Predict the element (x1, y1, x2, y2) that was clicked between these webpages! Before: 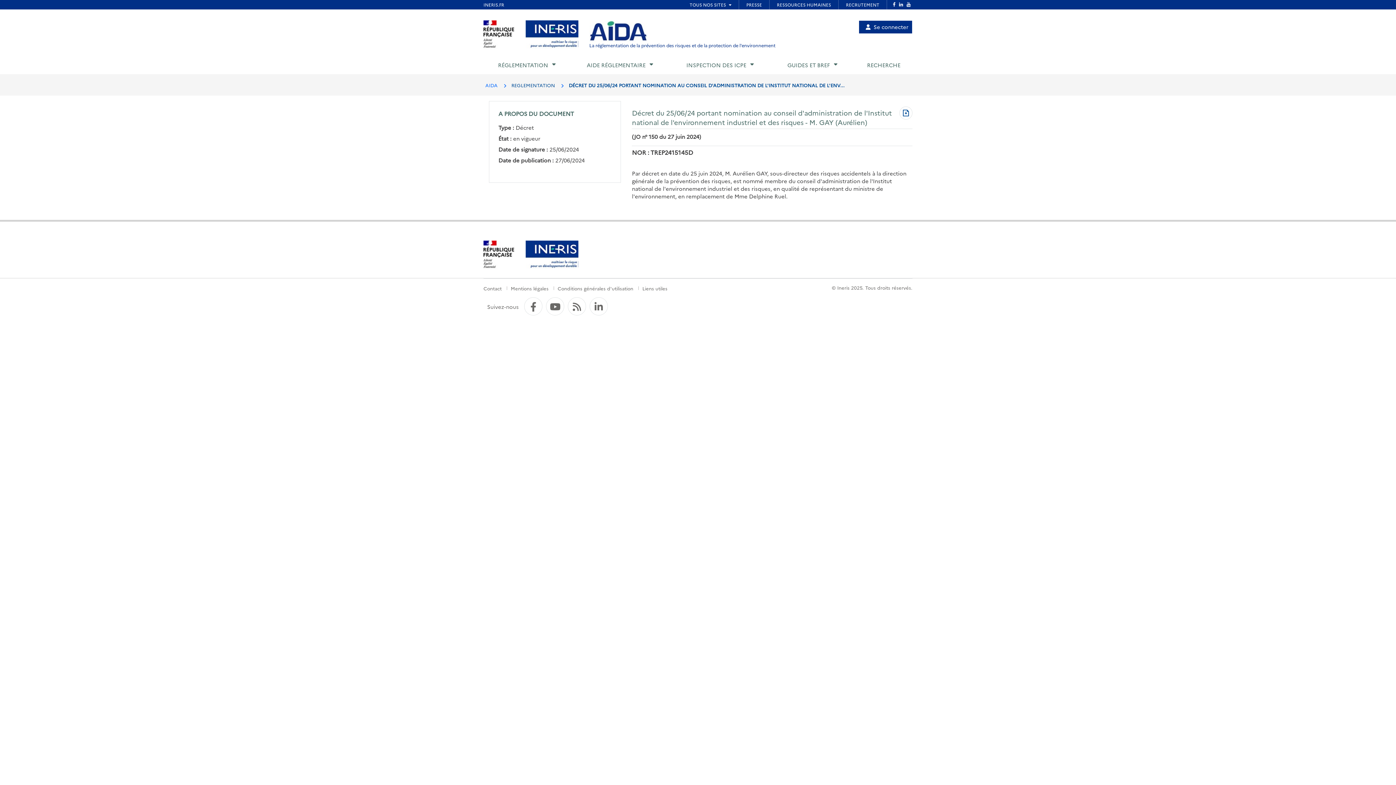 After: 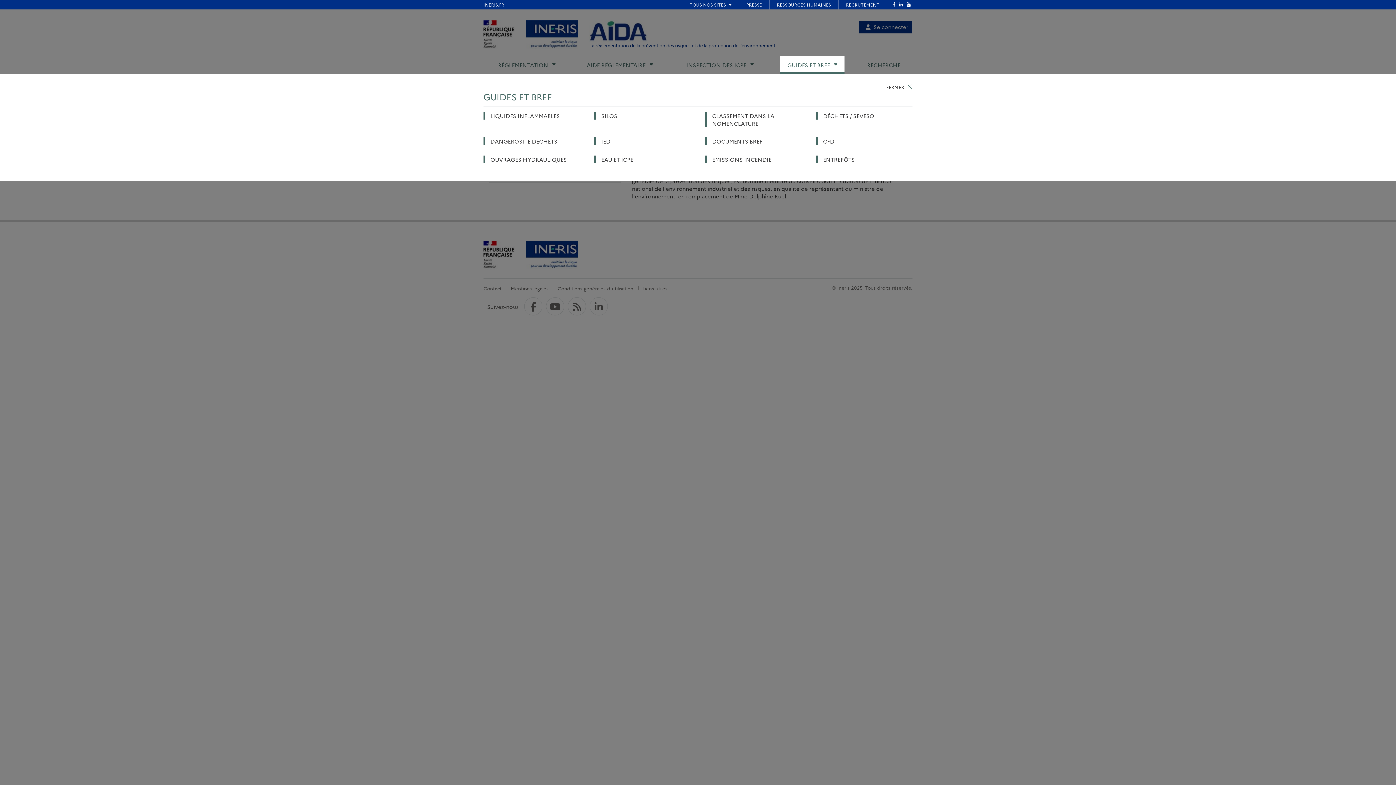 Action: bbox: (780, 56, 844, 74) label: GUIDES ET BREF